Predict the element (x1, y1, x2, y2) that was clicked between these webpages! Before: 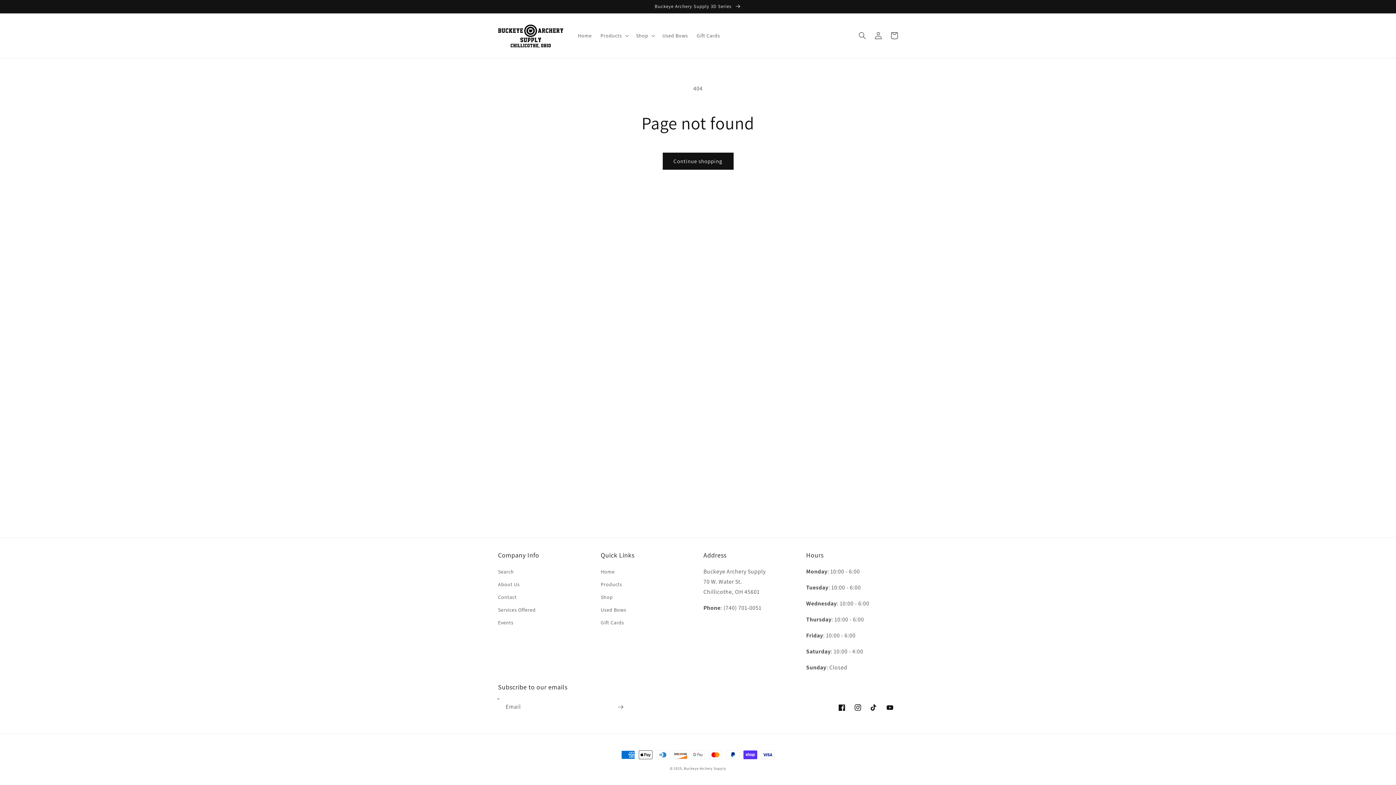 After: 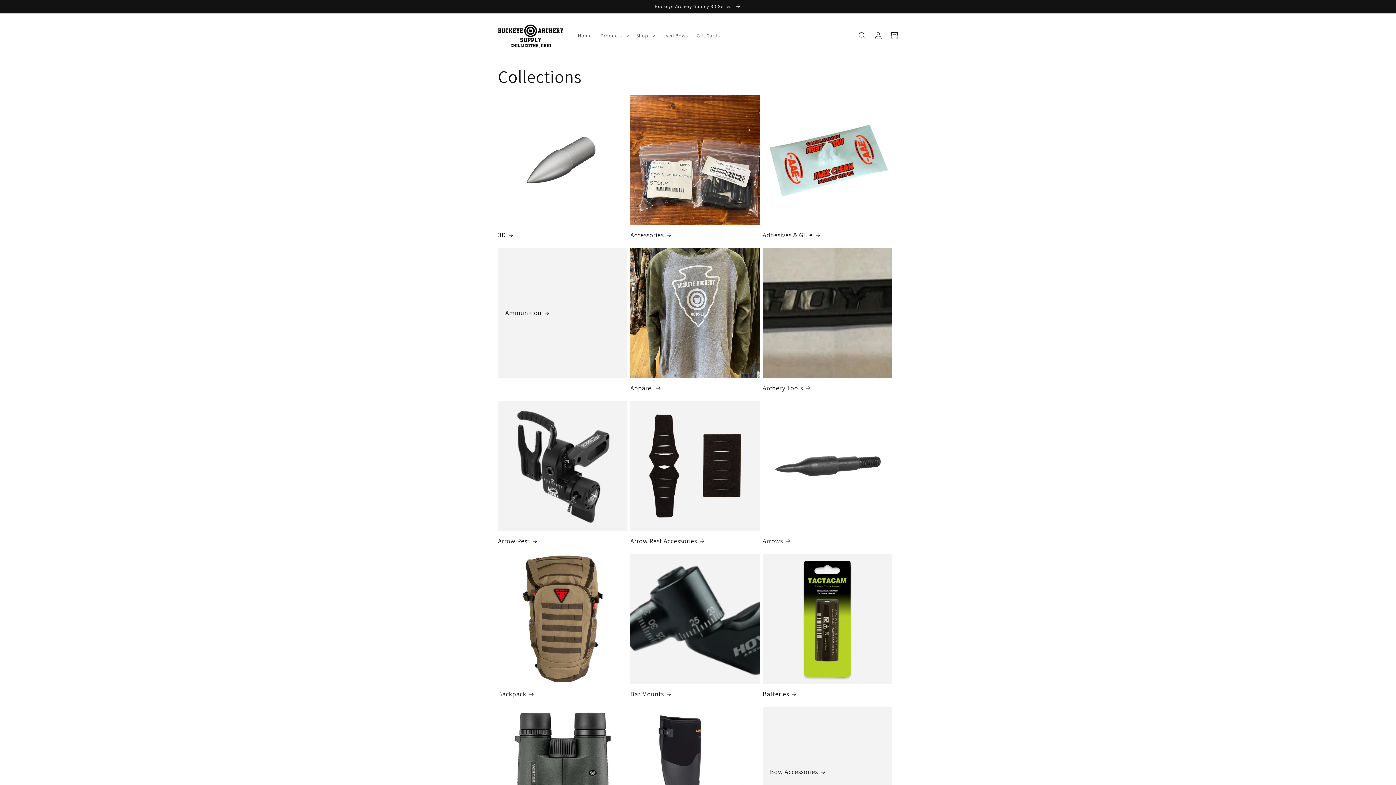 Action: bbox: (600, 591, 613, 604) label: Shop